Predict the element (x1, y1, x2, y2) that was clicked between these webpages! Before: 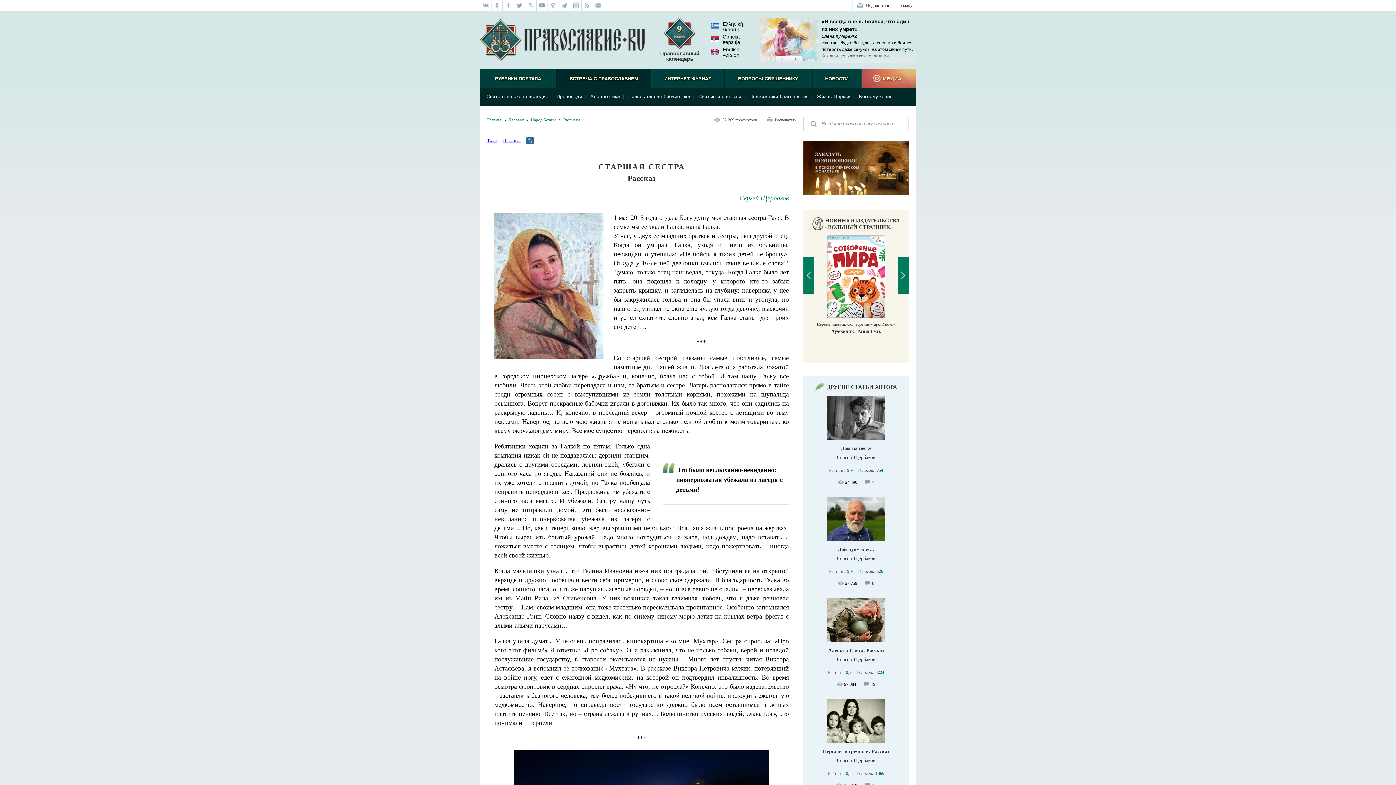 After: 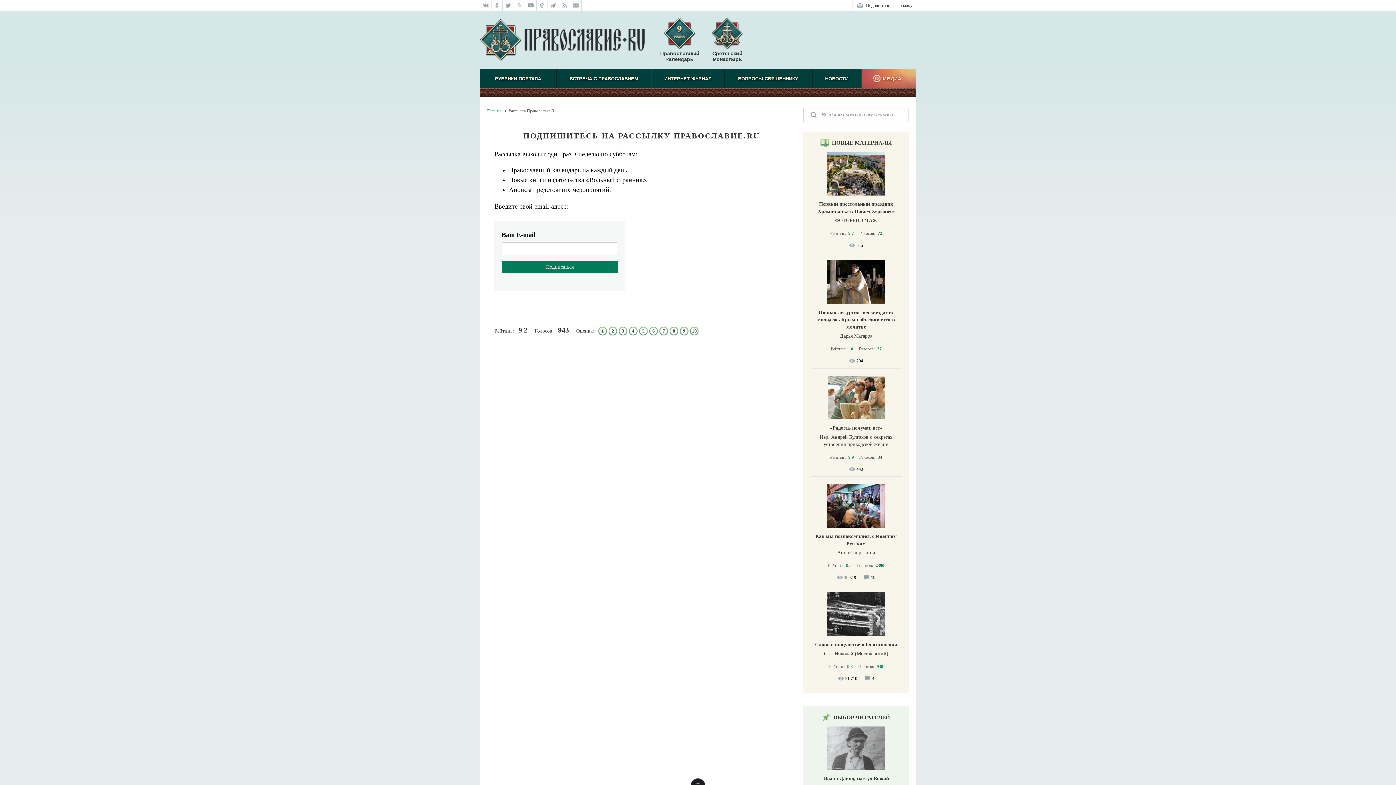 Action: bbox: (852, 0, 916, 10) label: Подписаться на рассылку